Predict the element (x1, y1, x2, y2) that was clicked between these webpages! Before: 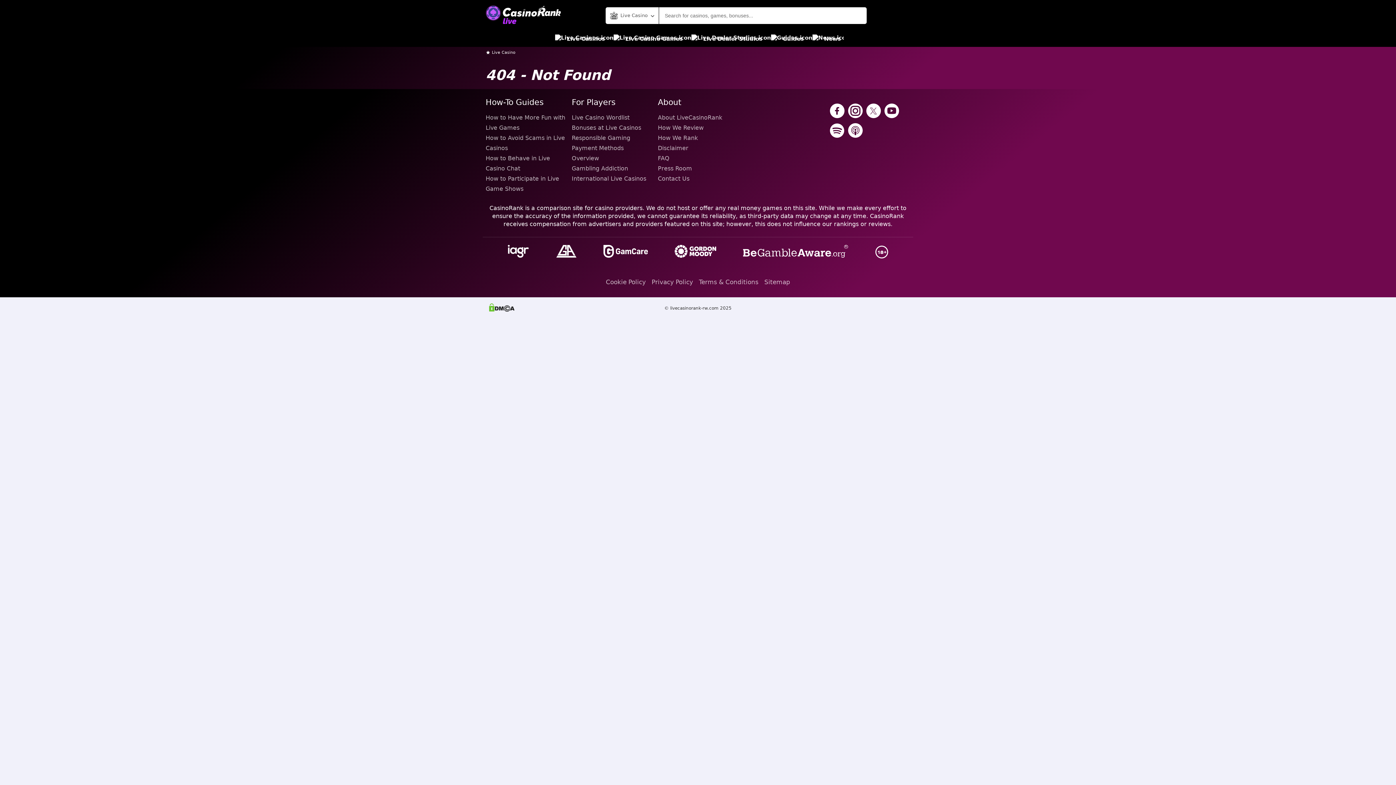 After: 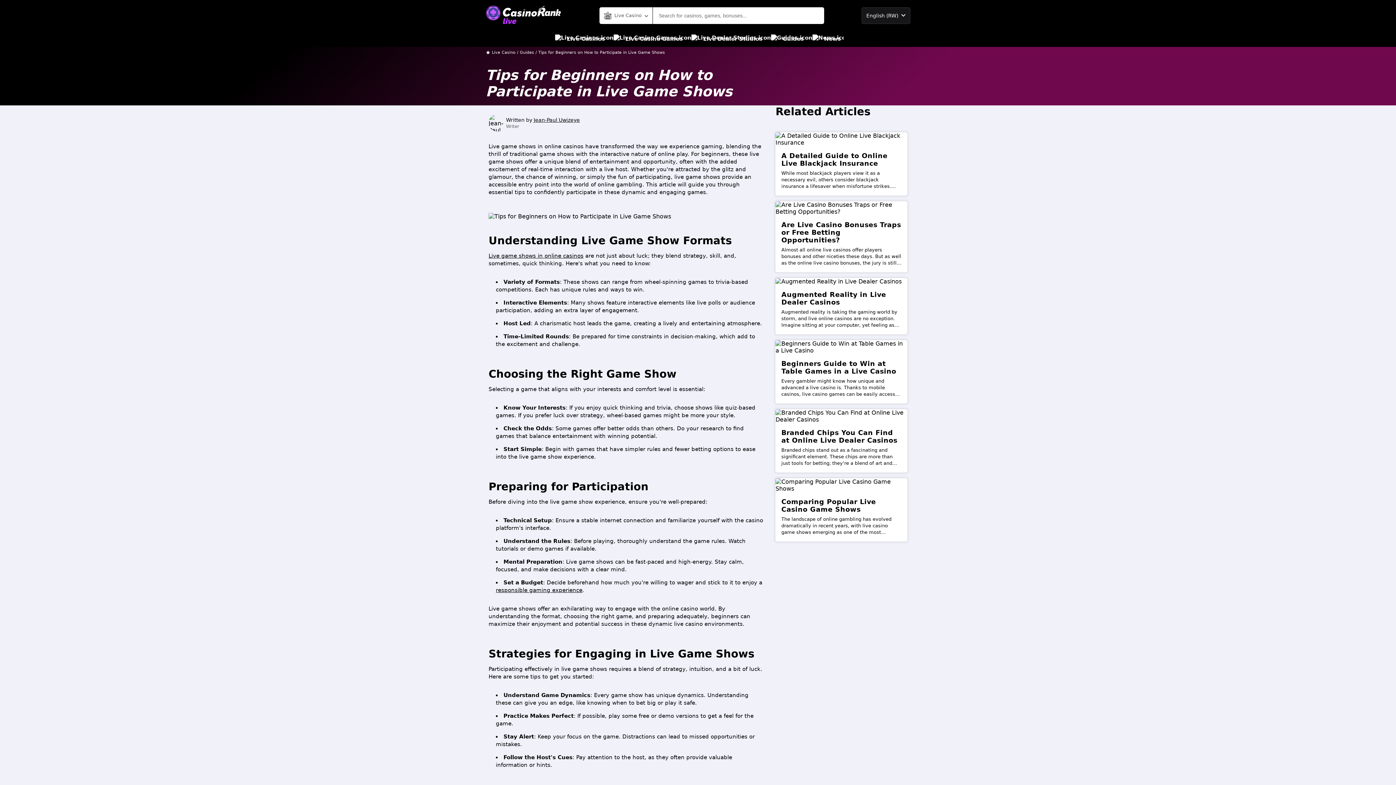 Action: label: How to Participate in Live Game Shows bbox: (485, 173, 566, 194)